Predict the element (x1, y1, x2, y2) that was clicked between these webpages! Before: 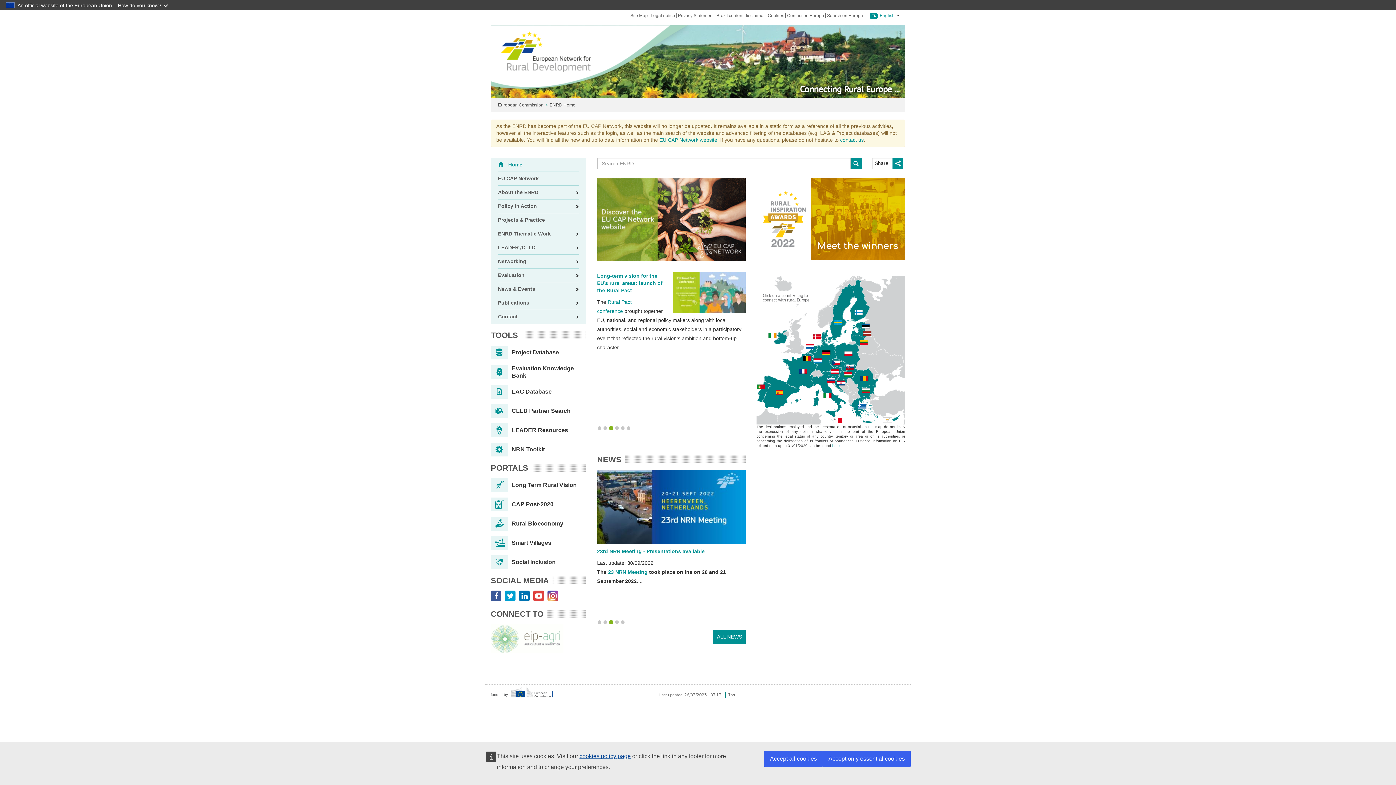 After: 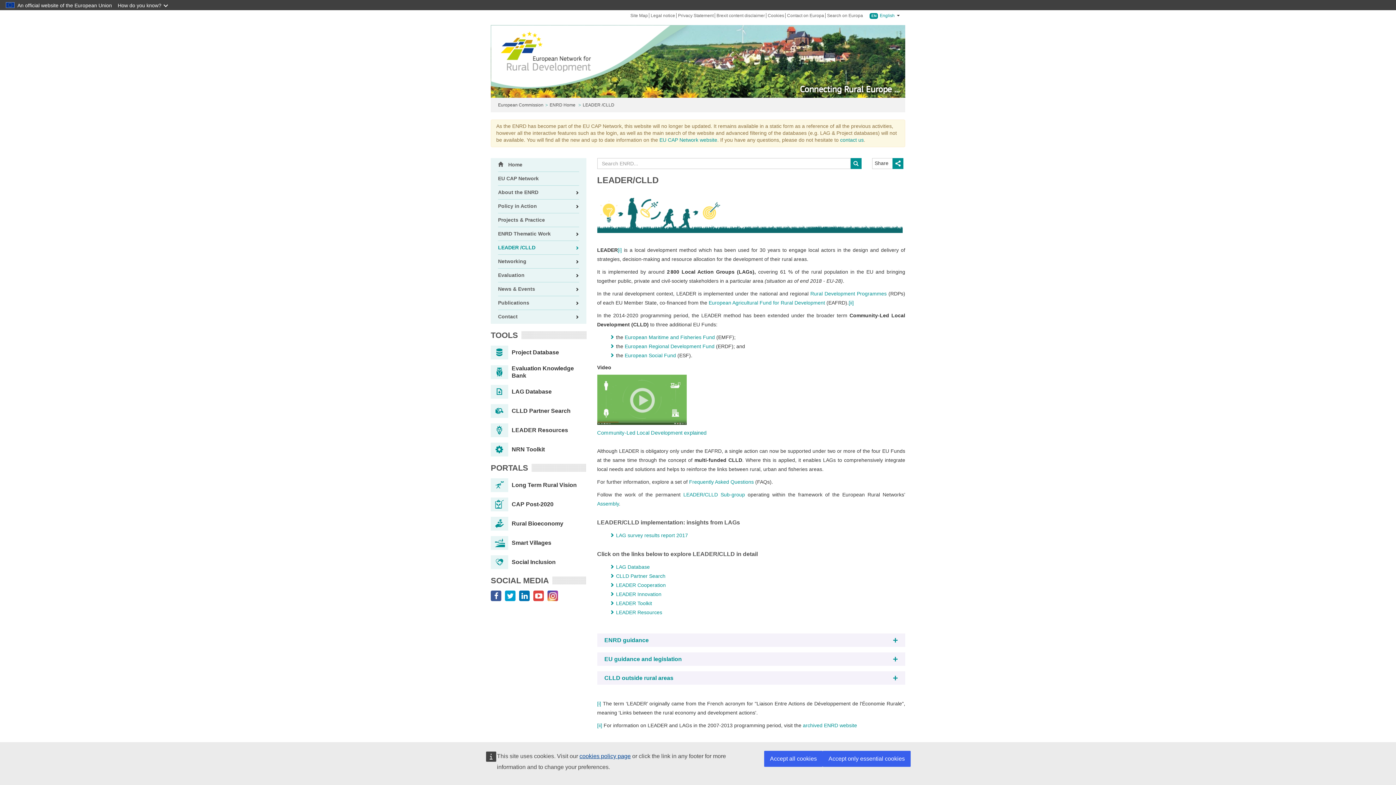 Action: bbox: (498, 240, 579, 254) label: LEADER /CLLD